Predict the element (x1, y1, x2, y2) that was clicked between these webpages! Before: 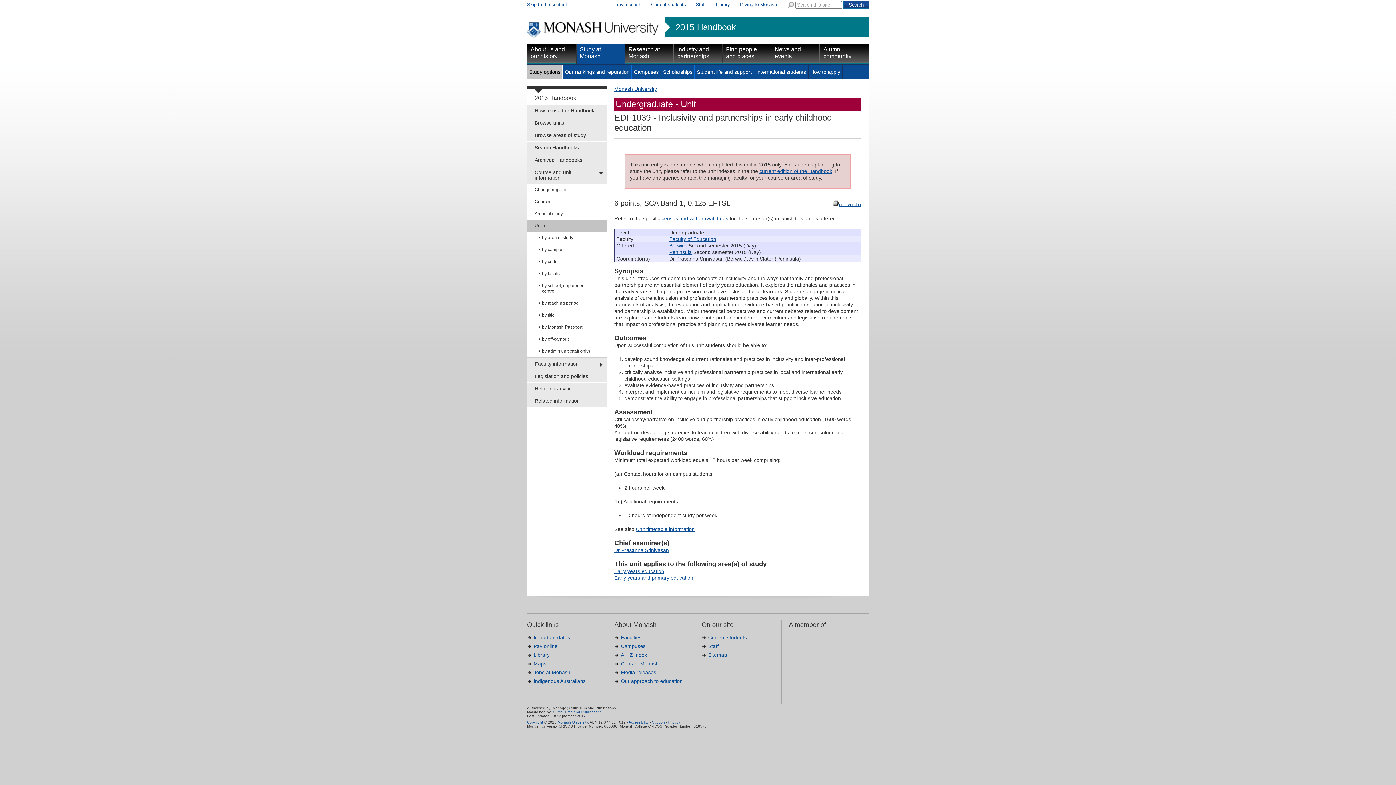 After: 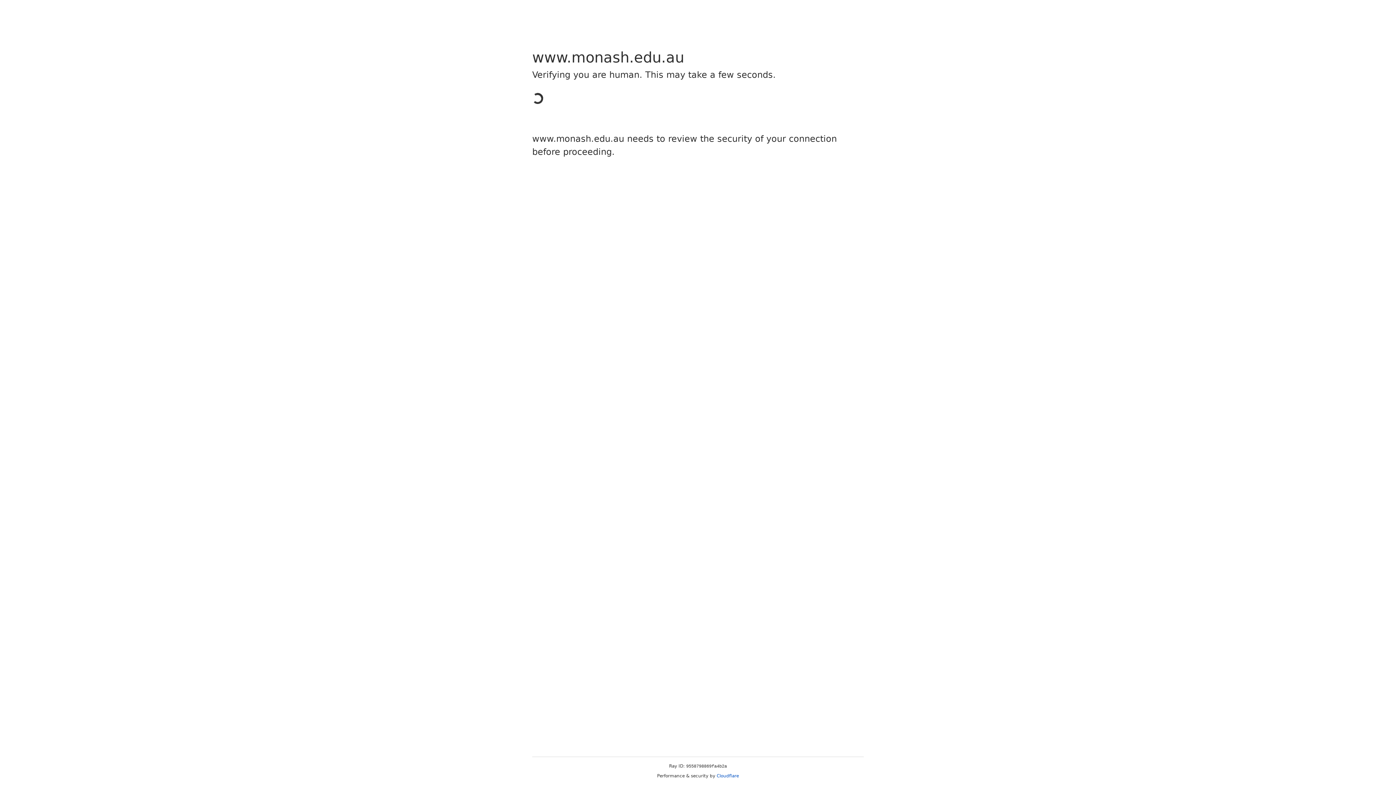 Action: bbox: (673, 43, 722, 62) label: Industry and partnerships